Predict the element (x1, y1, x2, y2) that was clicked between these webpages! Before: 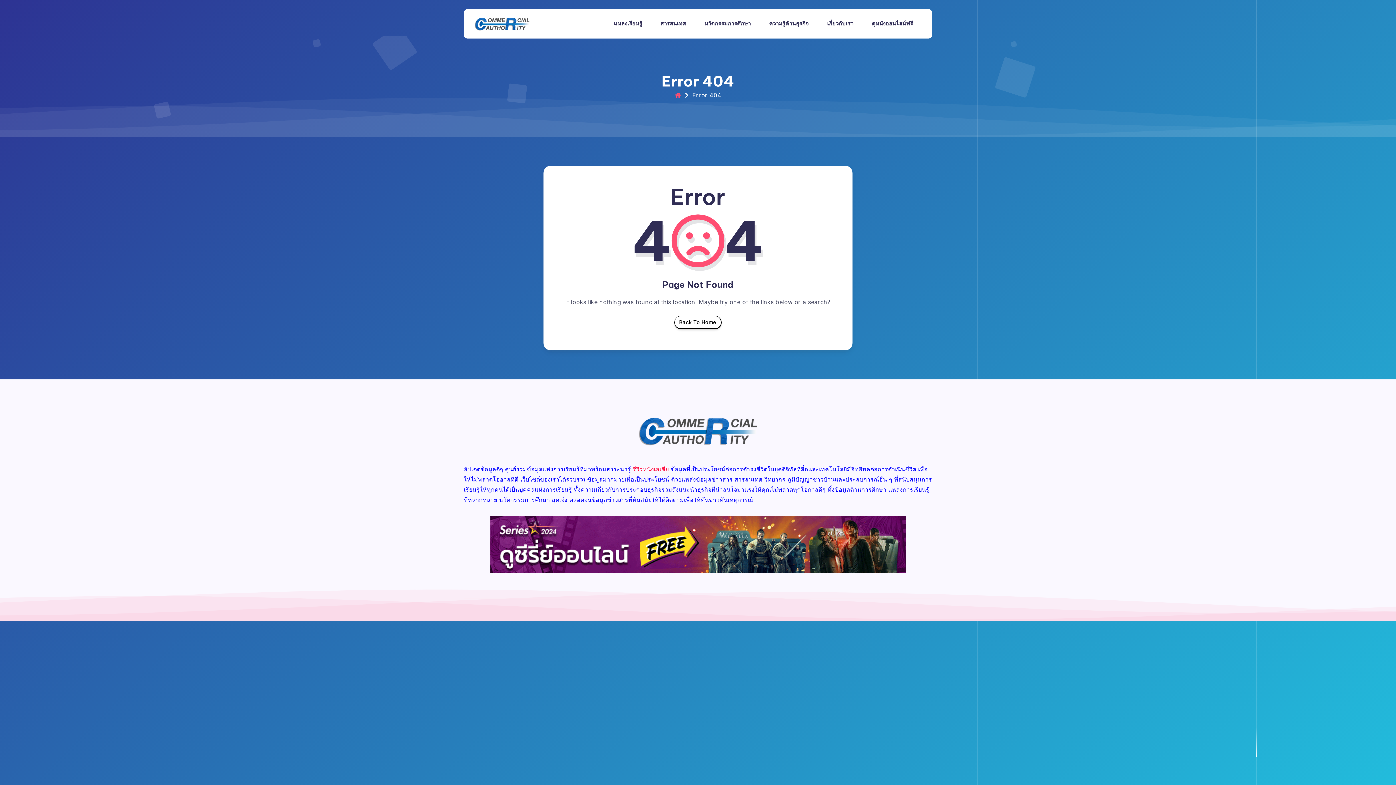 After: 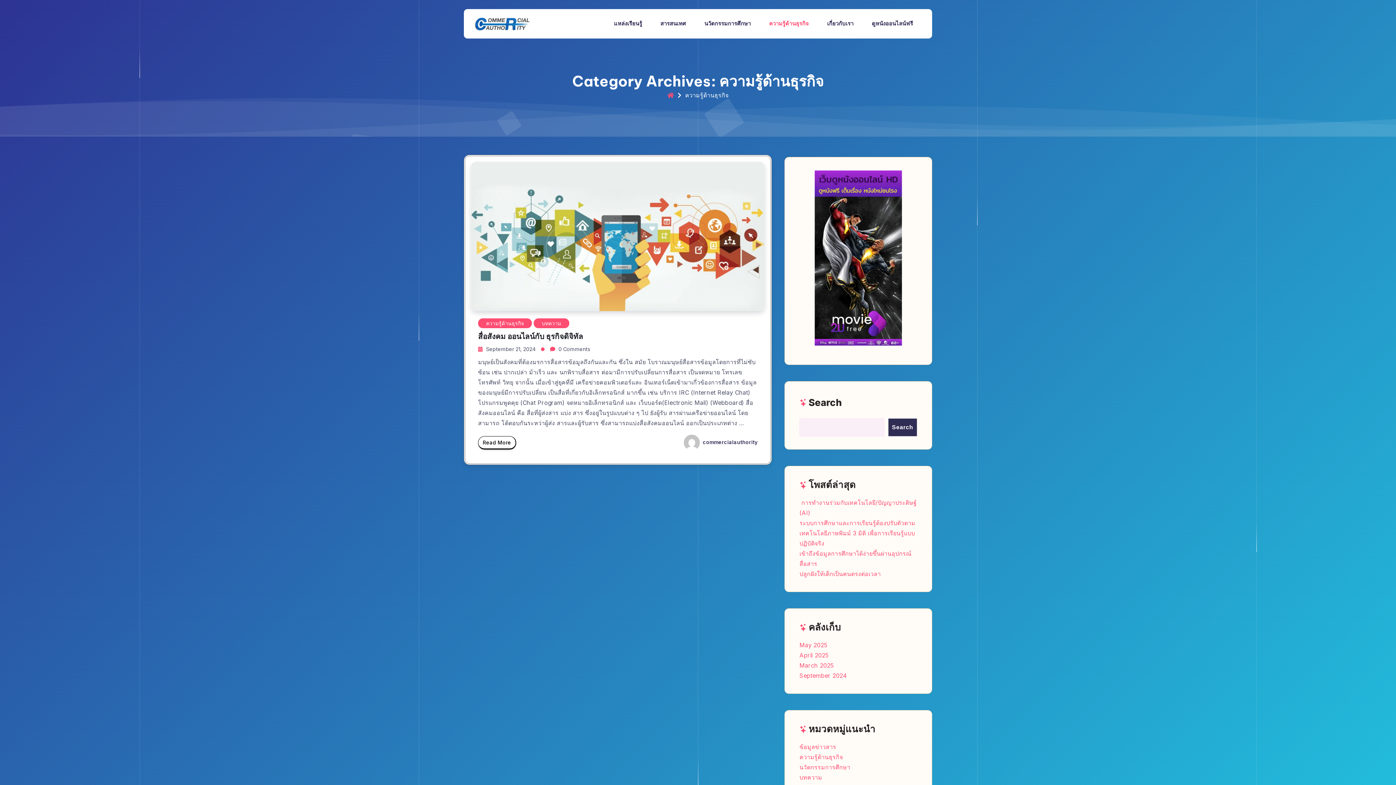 Action: bbox: (766, 15, 811, 31) label: ความรู้ด้านธุรกิจ